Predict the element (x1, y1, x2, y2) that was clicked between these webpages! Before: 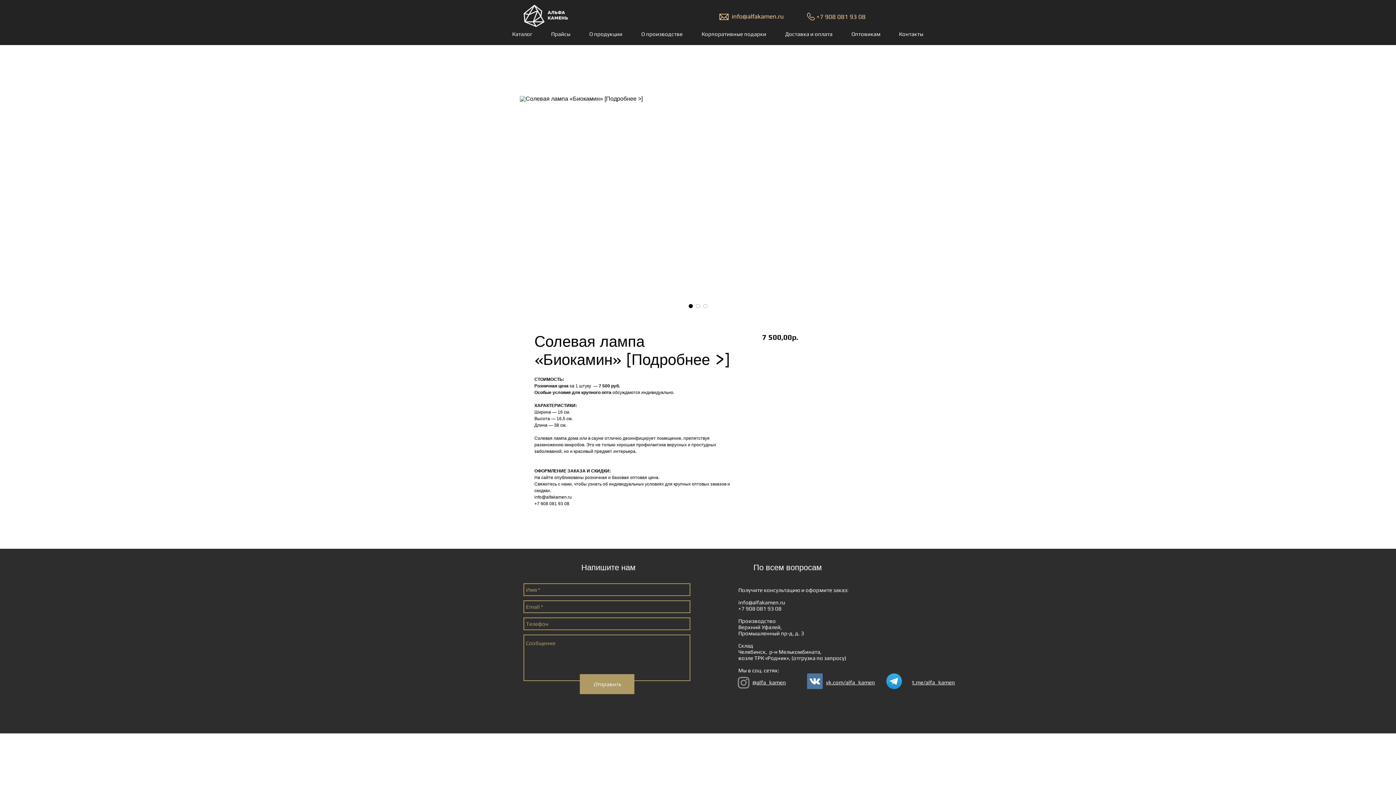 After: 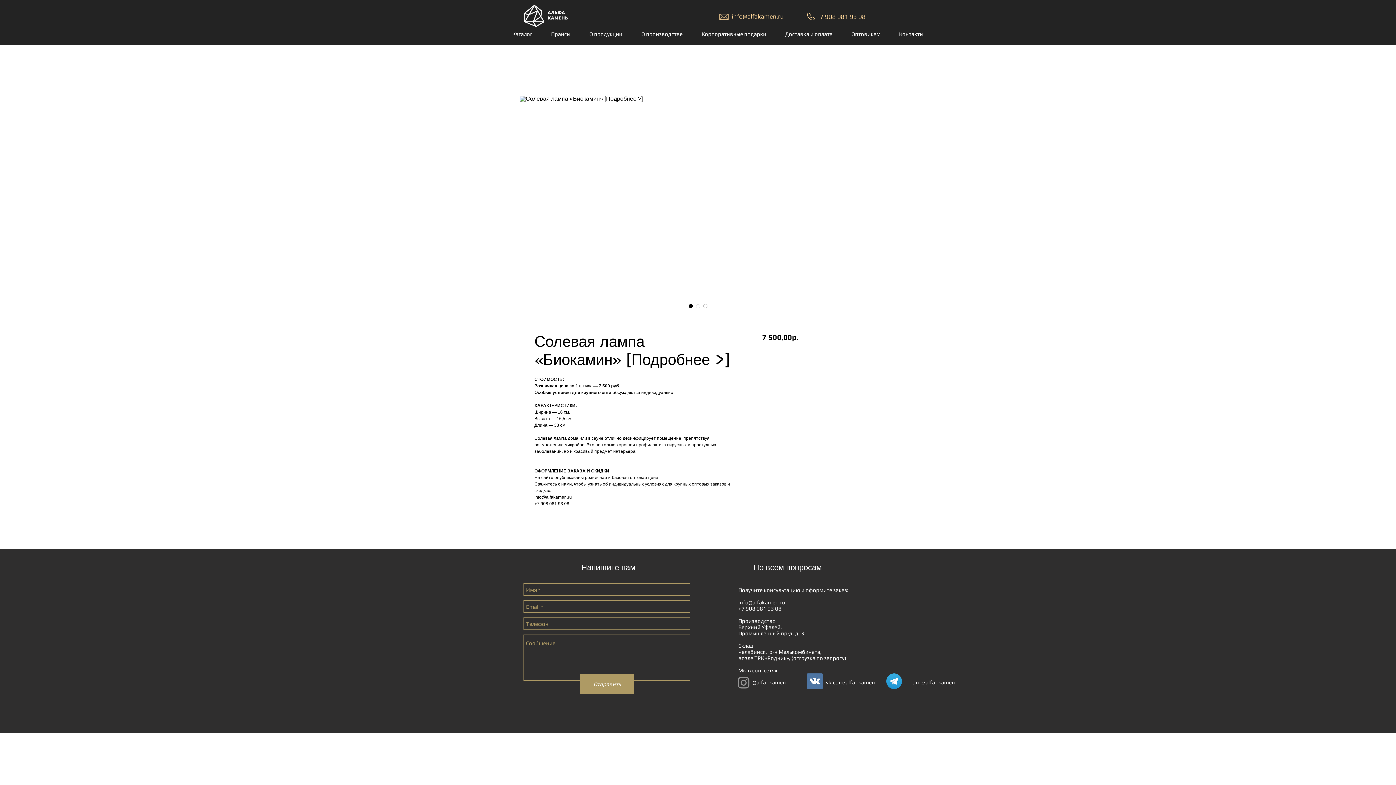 Action: bbox: (807, 673, 822, 689) label: Vkontakte Social Иконка